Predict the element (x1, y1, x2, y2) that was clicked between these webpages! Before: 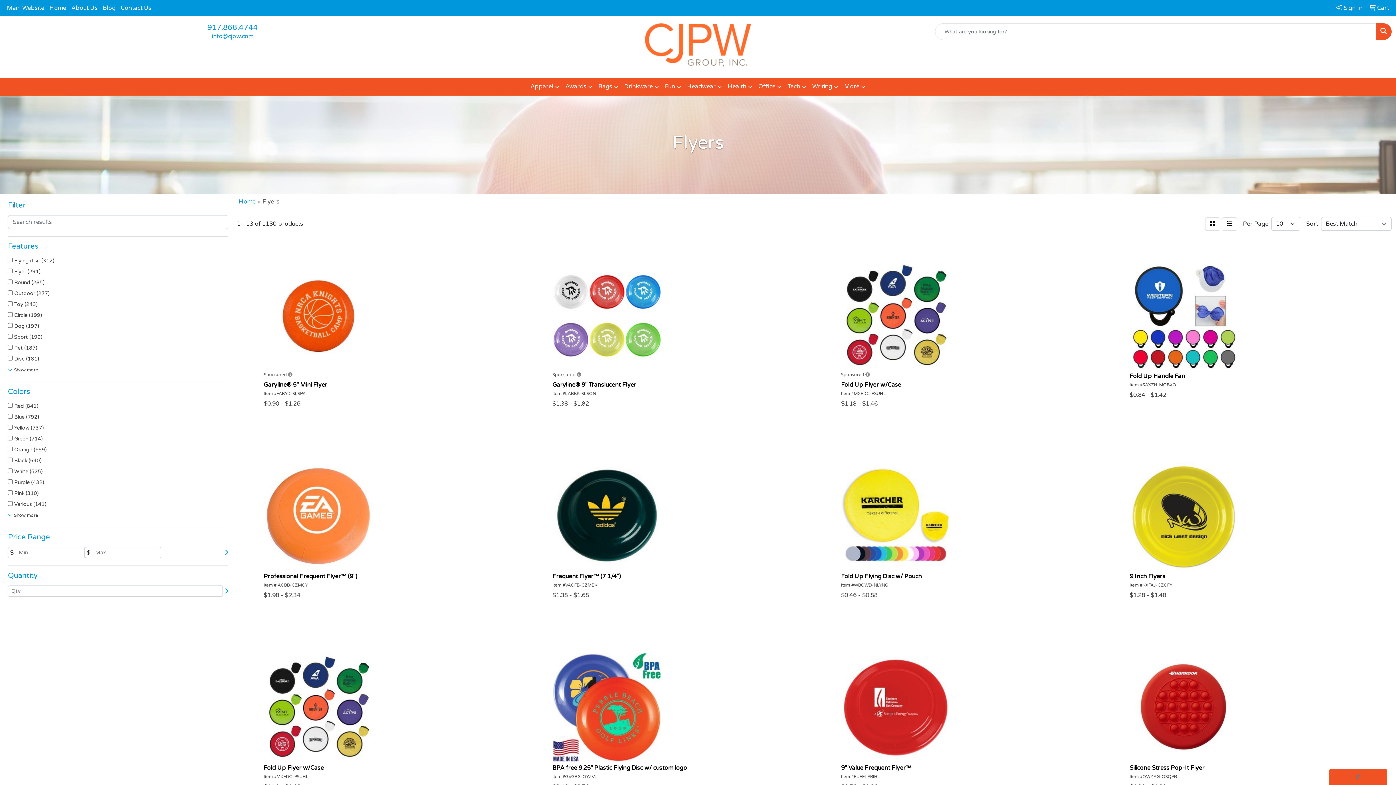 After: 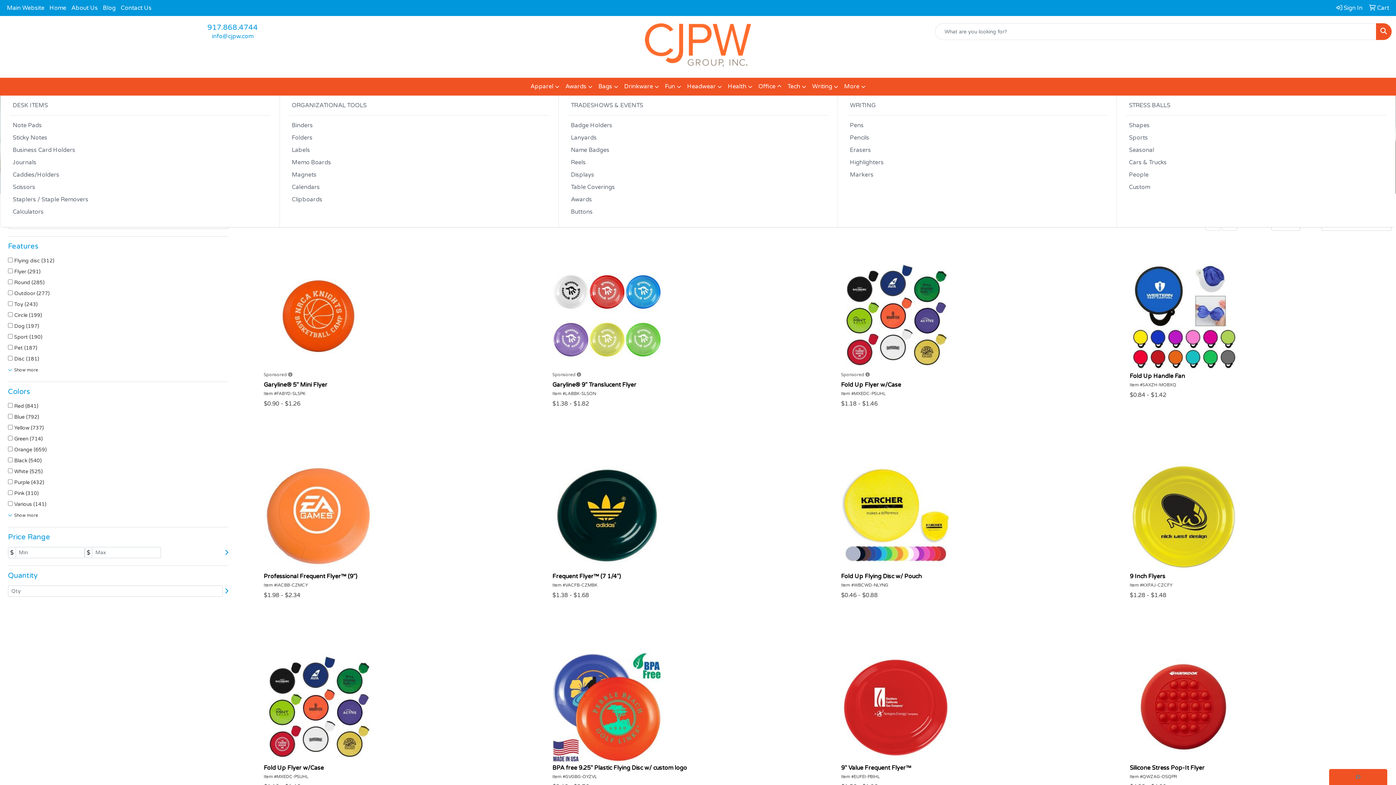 Action: bbox: (755, 77, 784, 95) label: Office